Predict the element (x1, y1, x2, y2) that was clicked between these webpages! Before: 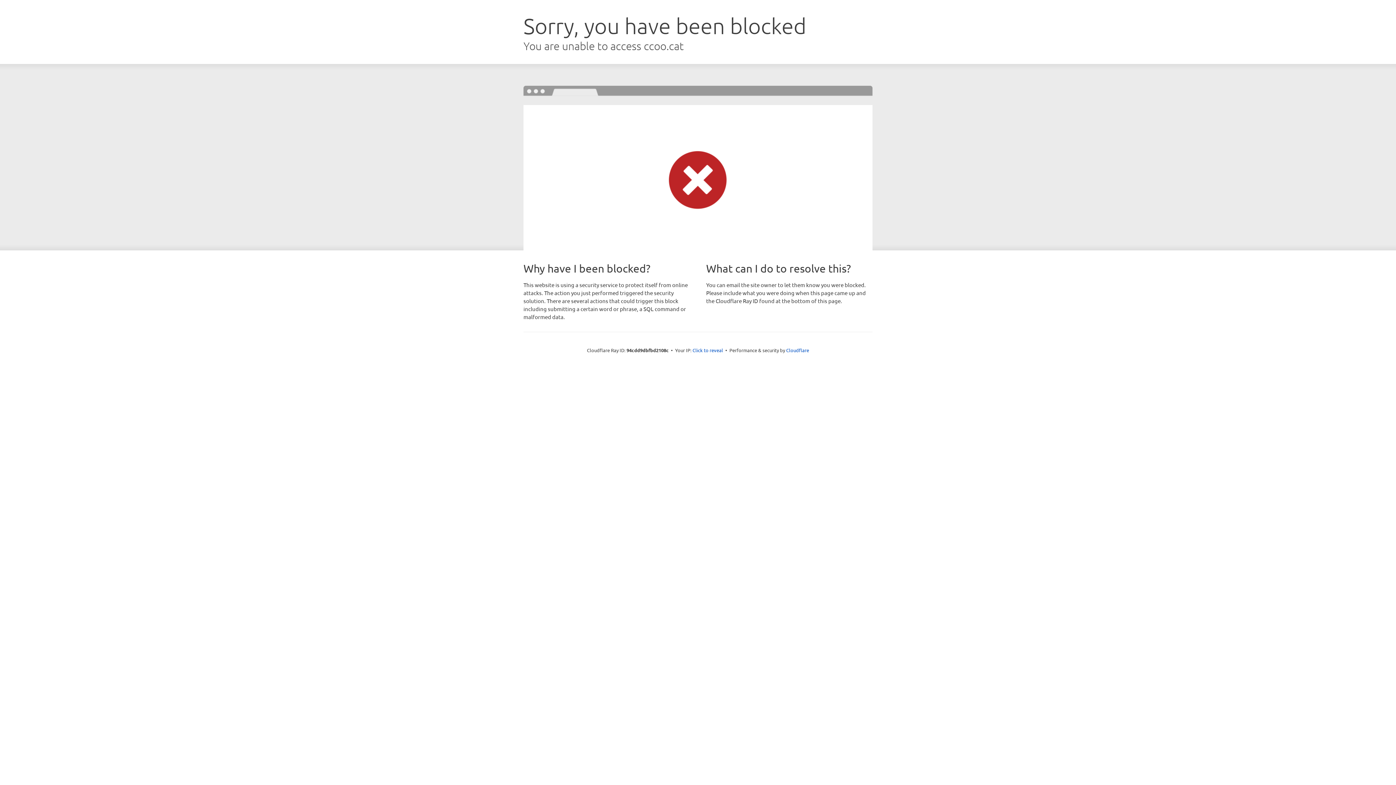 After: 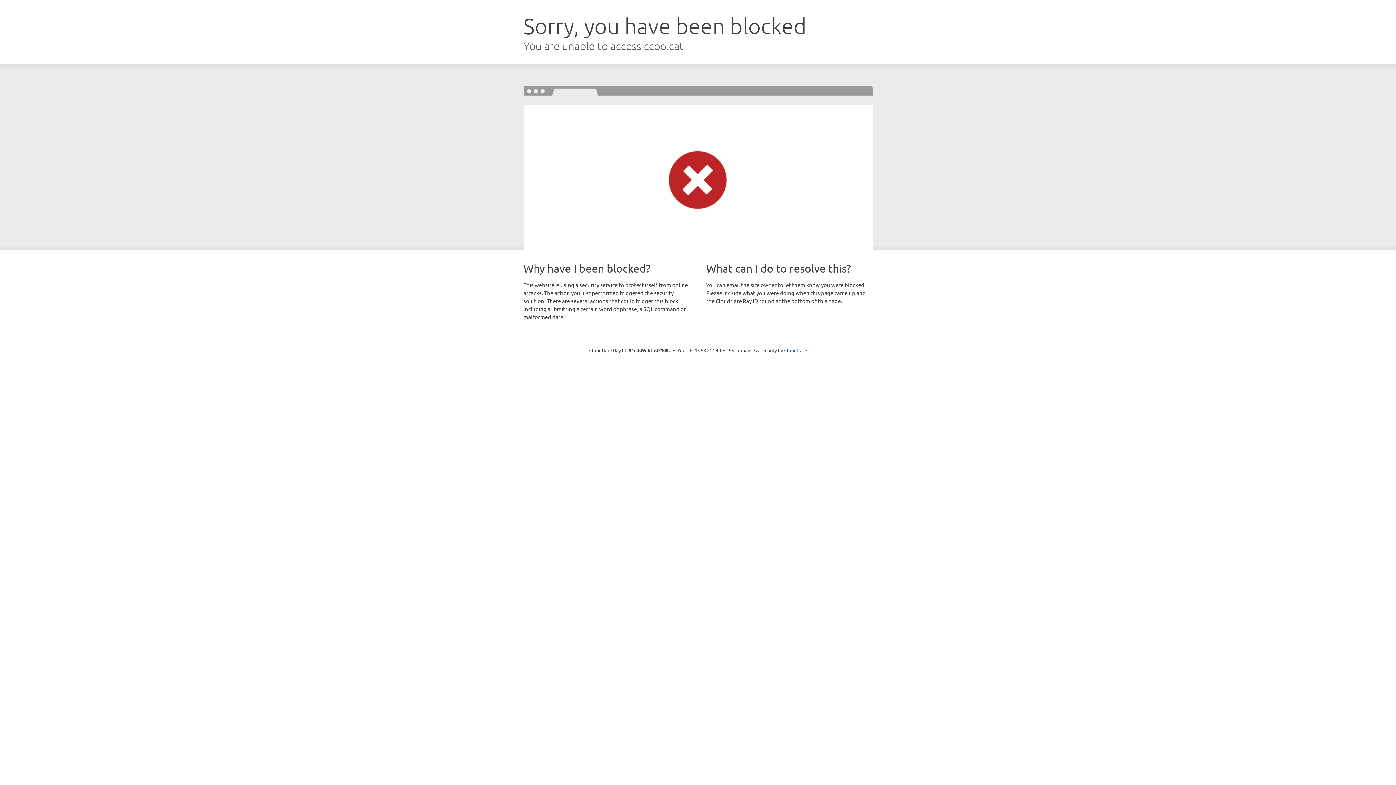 Action: label: Click to reveal bbox: (692, 346, 723, 353)